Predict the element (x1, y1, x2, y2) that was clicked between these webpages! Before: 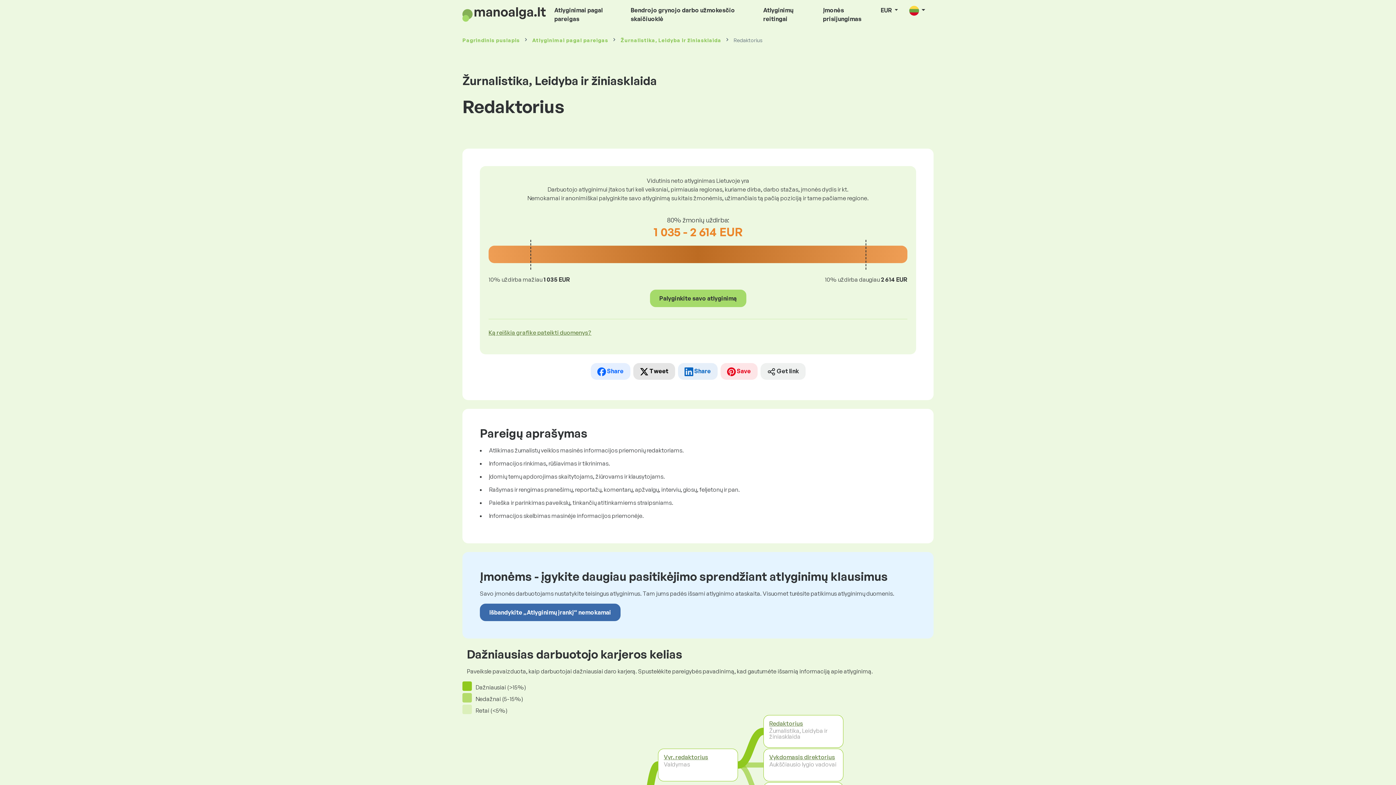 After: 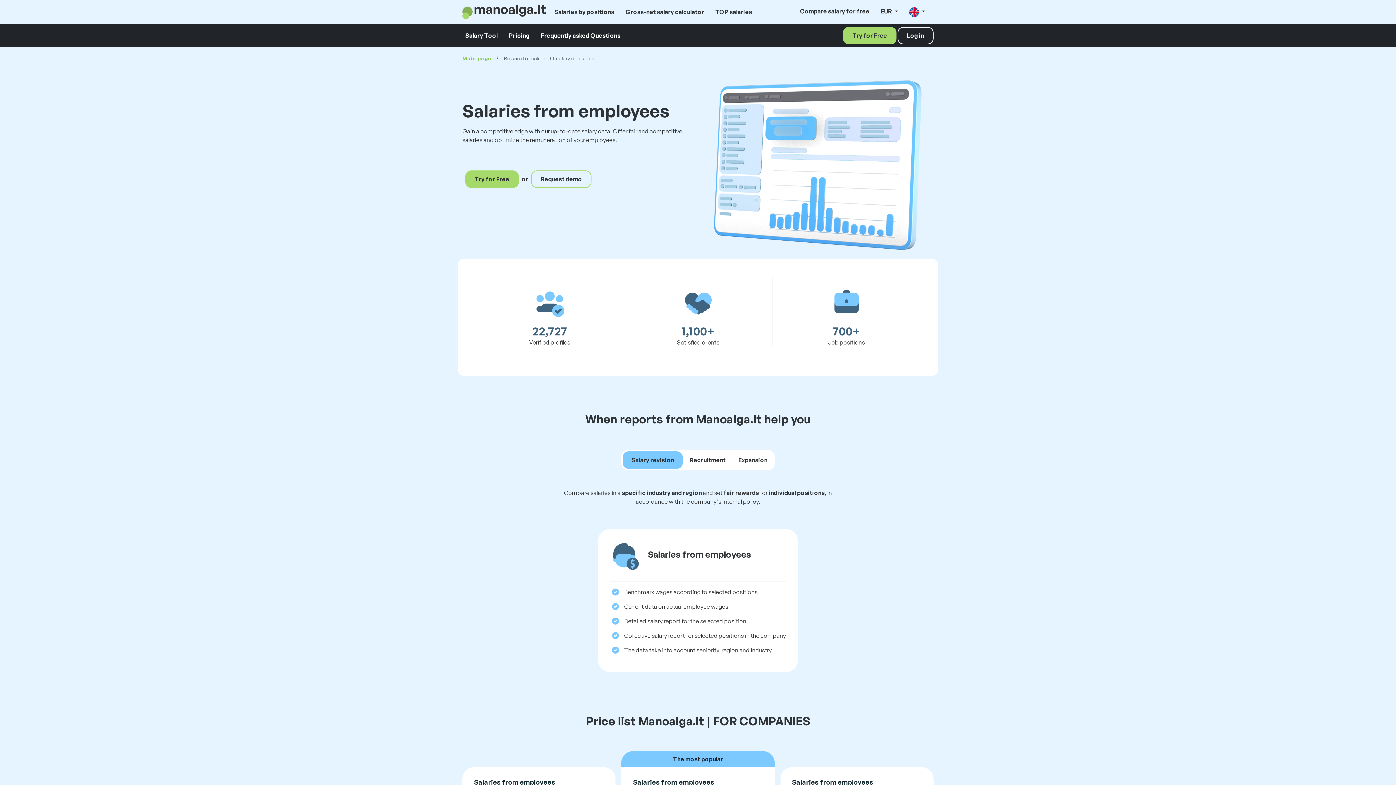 Action: label: Išbandykite „Atlyginimų įrankį“ nemokamai bbox: (480, 603, 620, 621)